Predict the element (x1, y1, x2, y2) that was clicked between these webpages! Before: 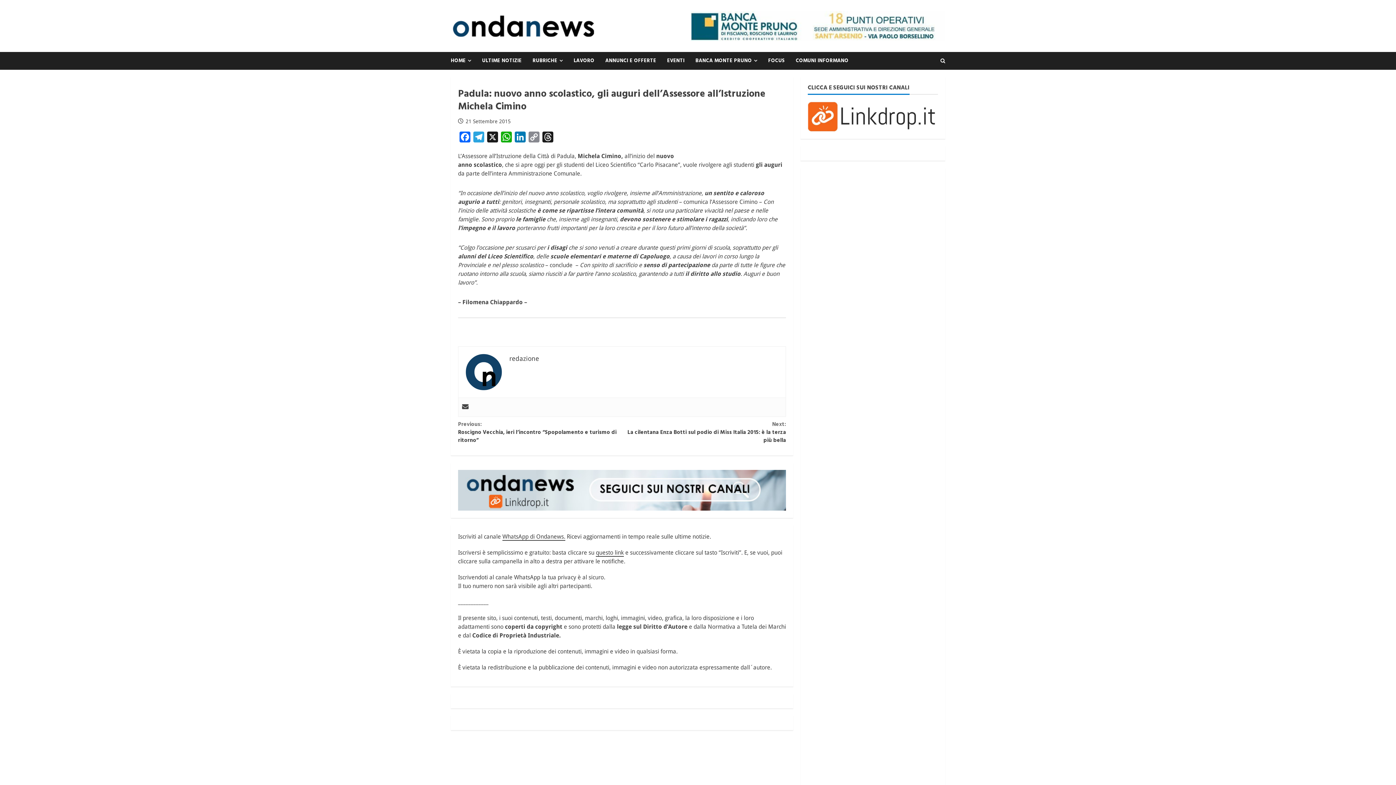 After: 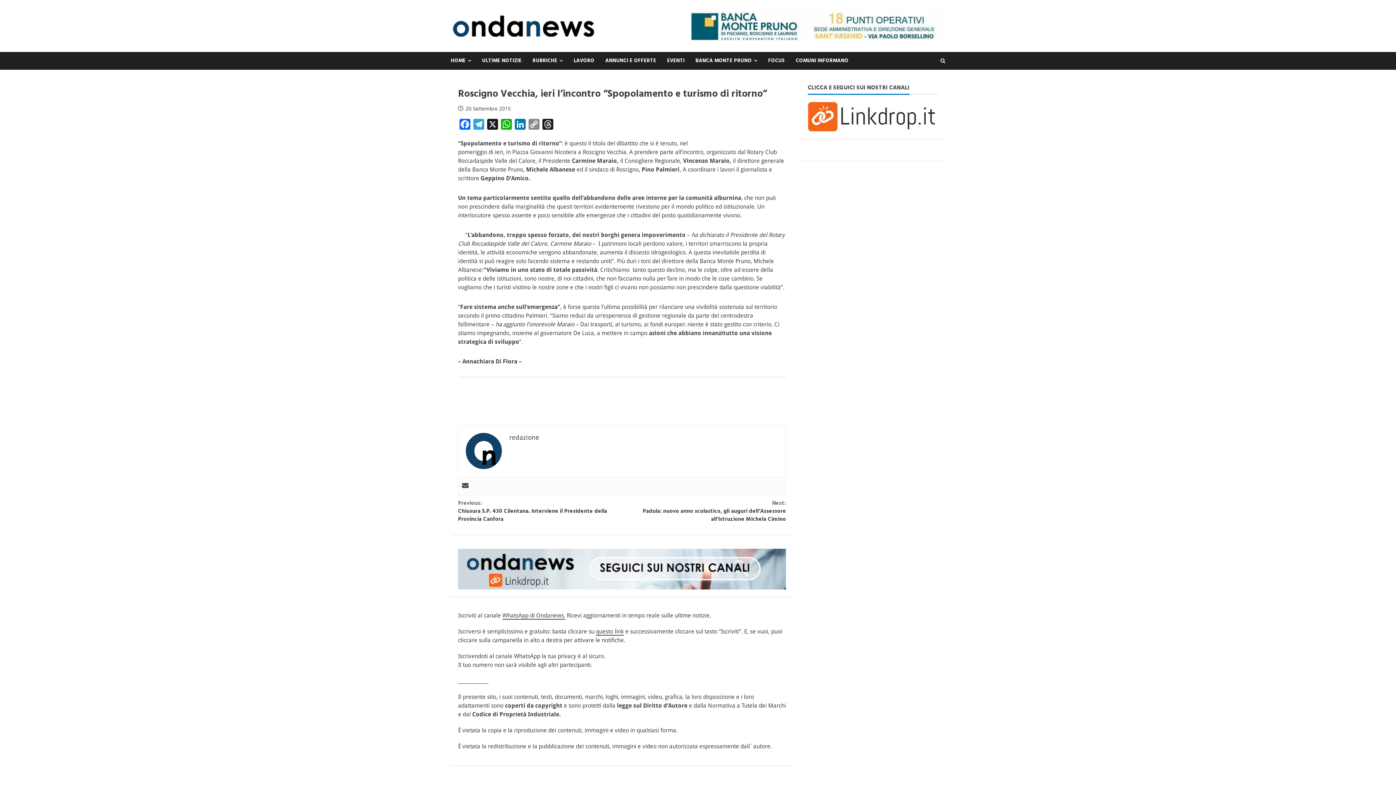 Action: label: Previous:
Roscigno Vecchia, ieri l’incontro “Spopolamento e turismo di ritorno” bbox: (458, 420, 622, 444)